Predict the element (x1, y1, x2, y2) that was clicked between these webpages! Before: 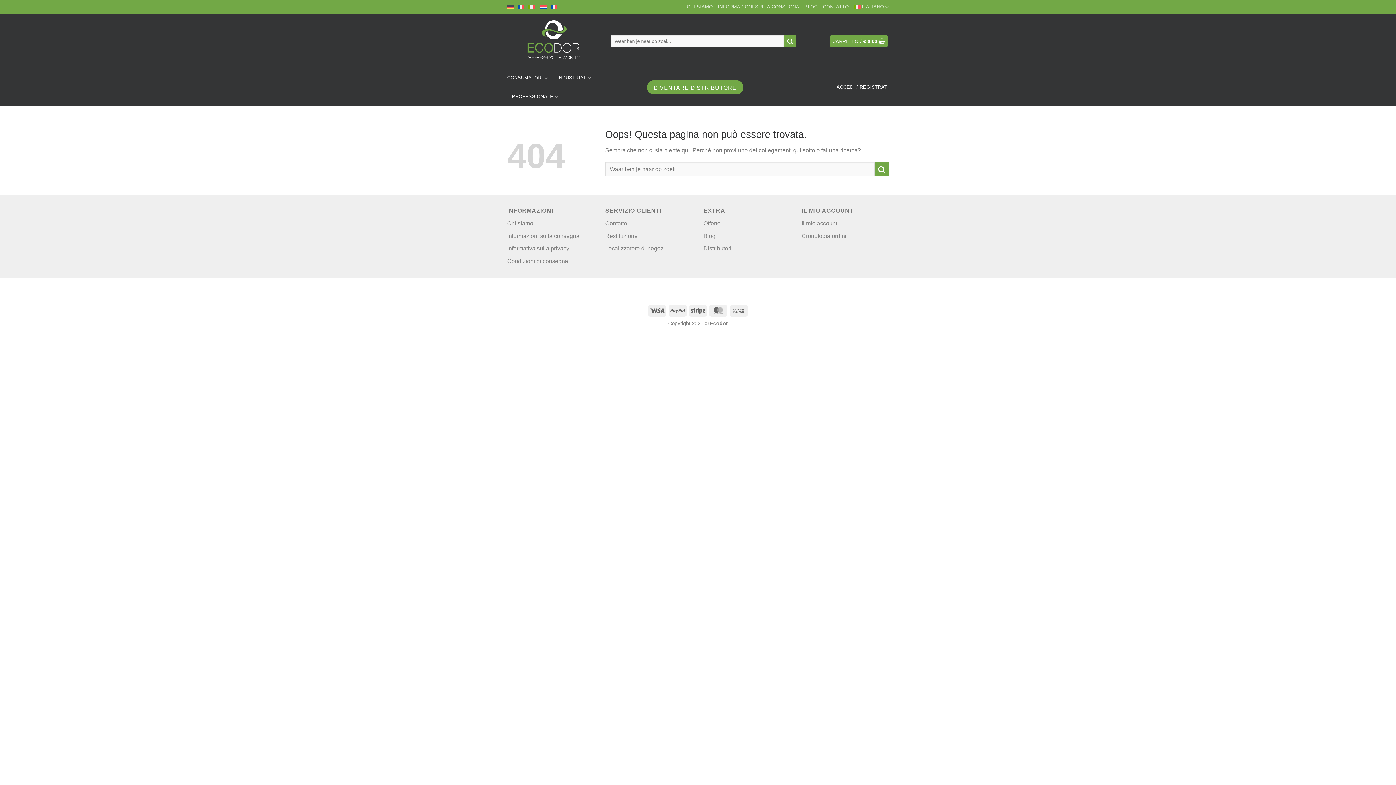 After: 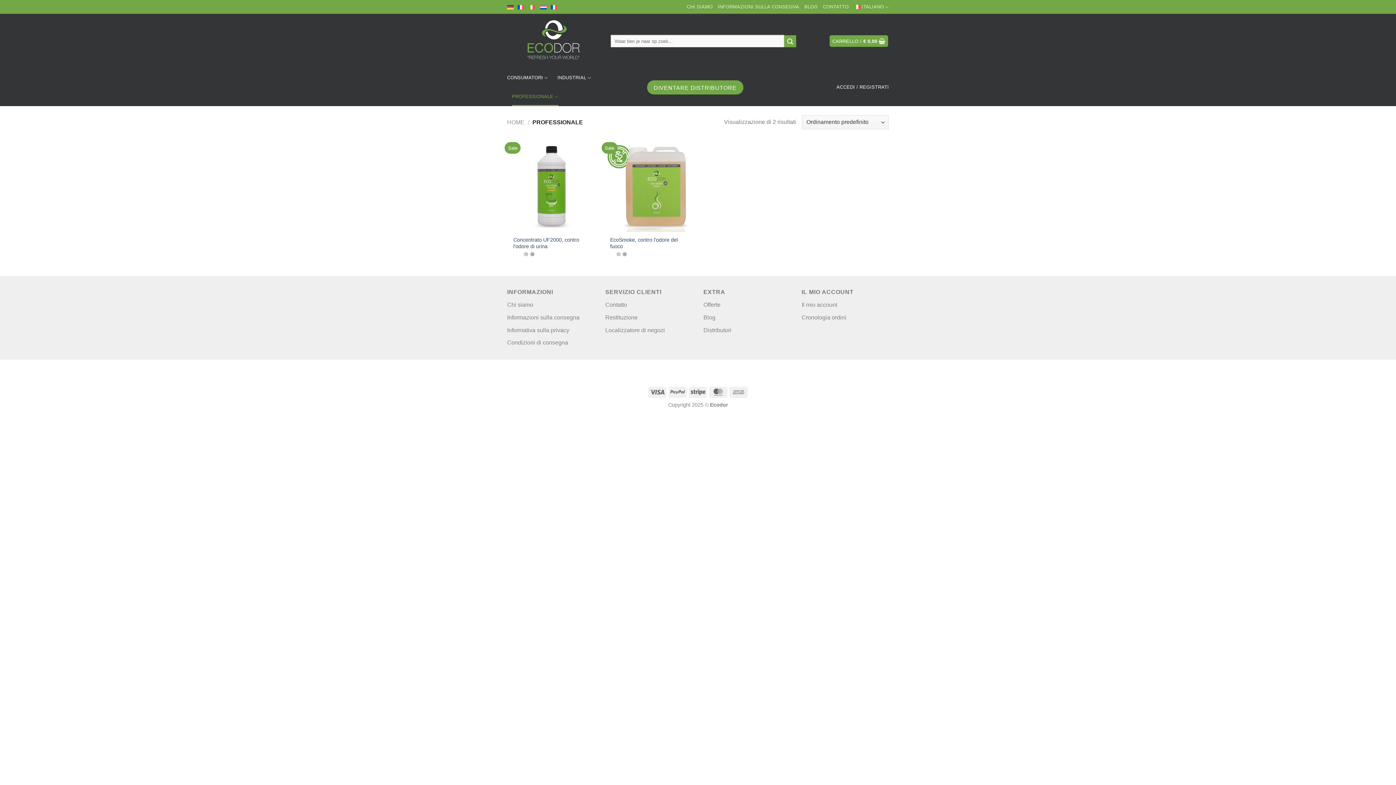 Action: bbox: (512, 87, 558, 106) label: PROFESSIONALE